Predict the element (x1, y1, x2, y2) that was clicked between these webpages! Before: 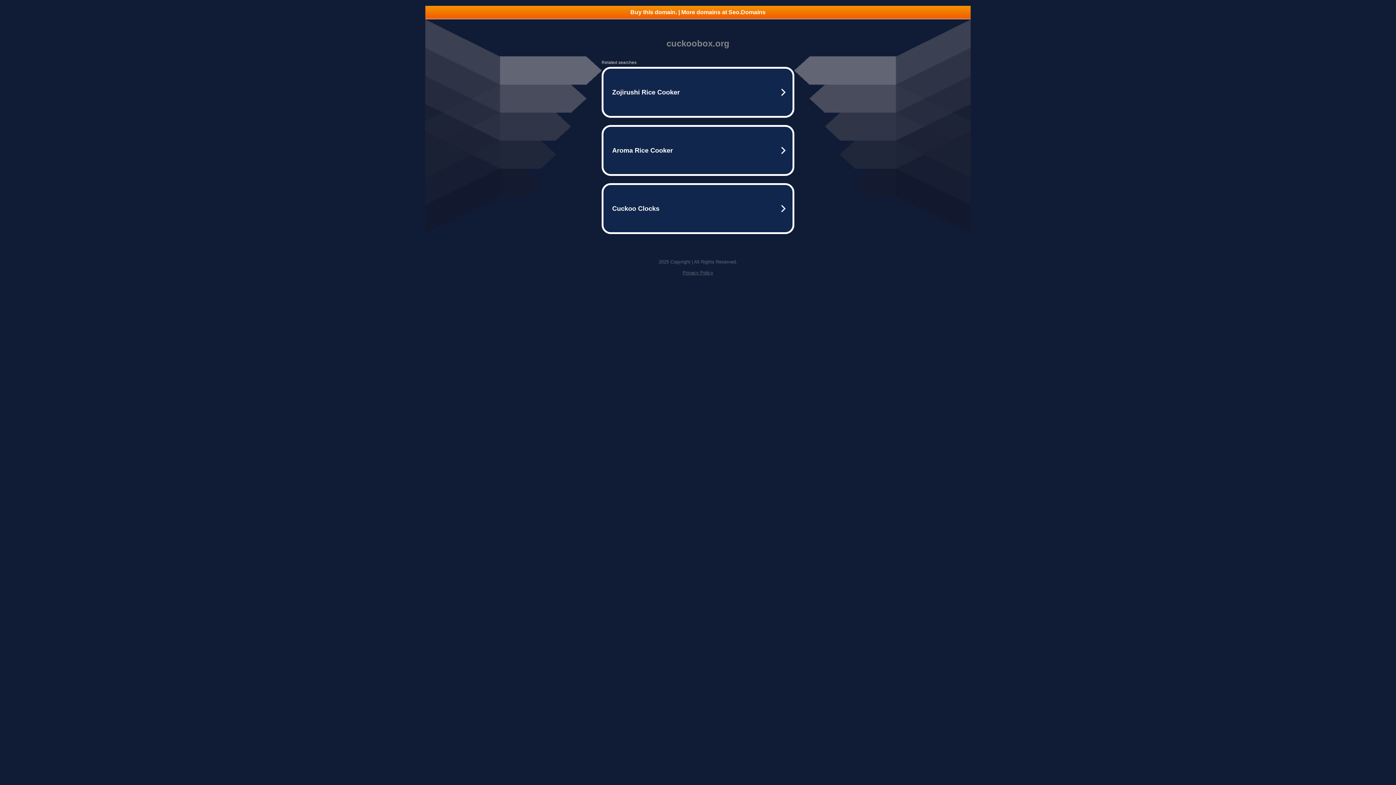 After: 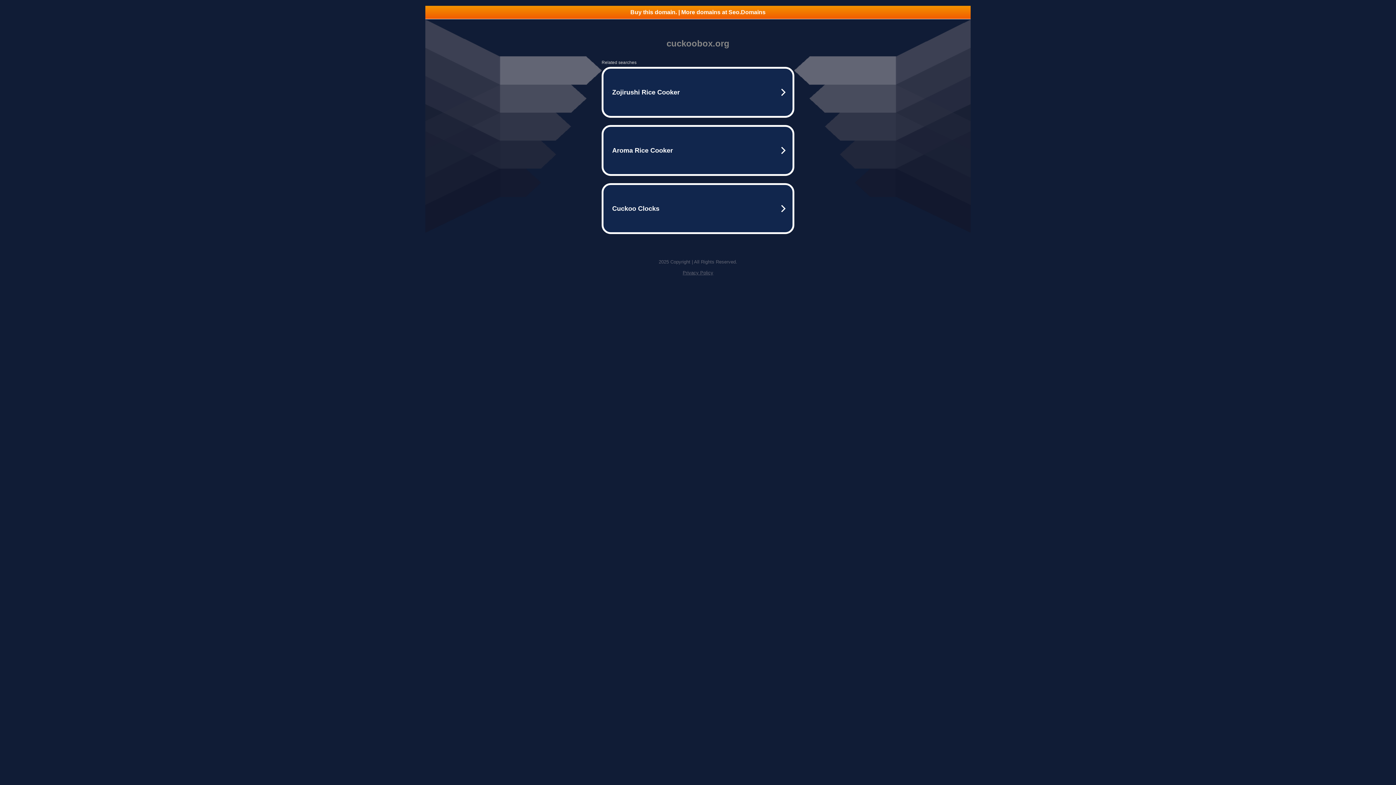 Action: label: Buy this domain. | More domains at Seo.Domains bbox: (425, 5, 970, 18)